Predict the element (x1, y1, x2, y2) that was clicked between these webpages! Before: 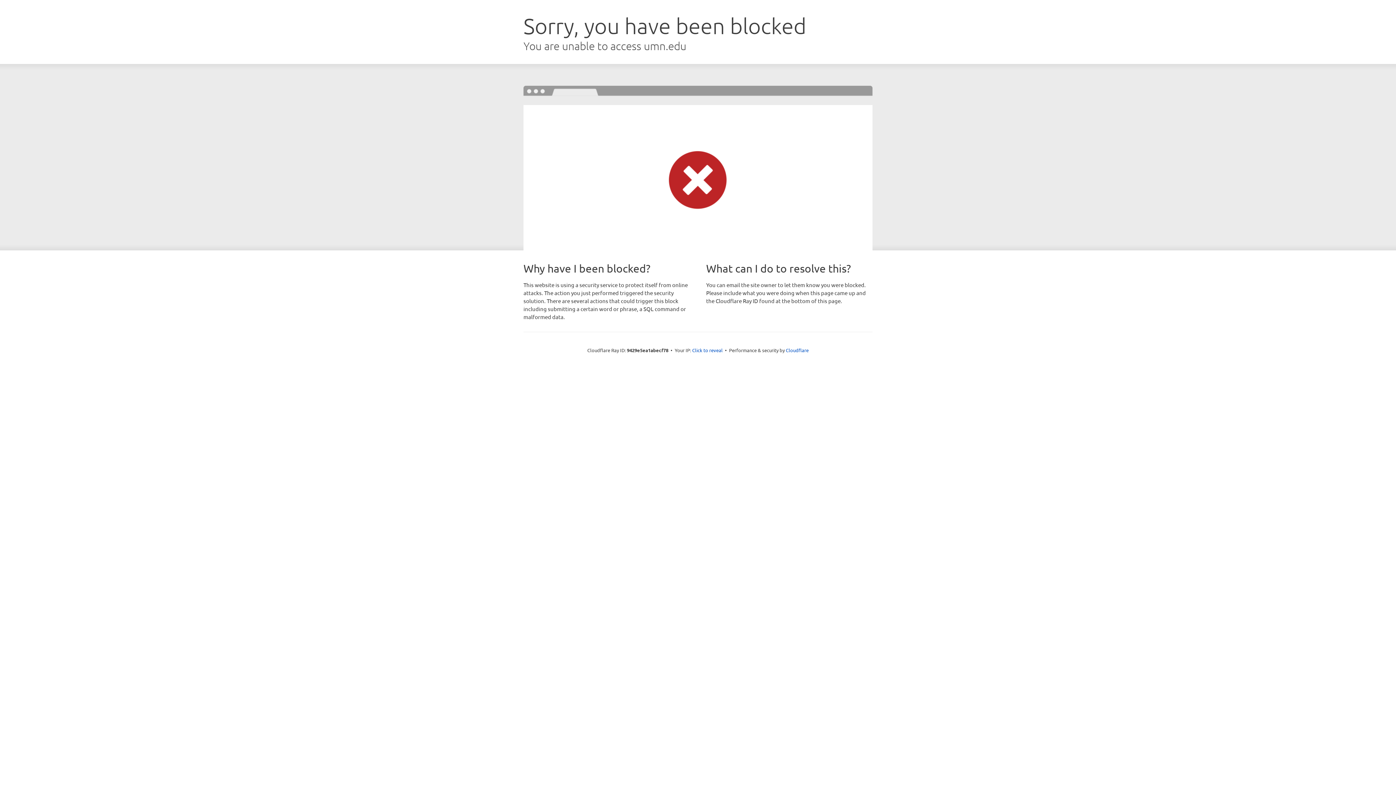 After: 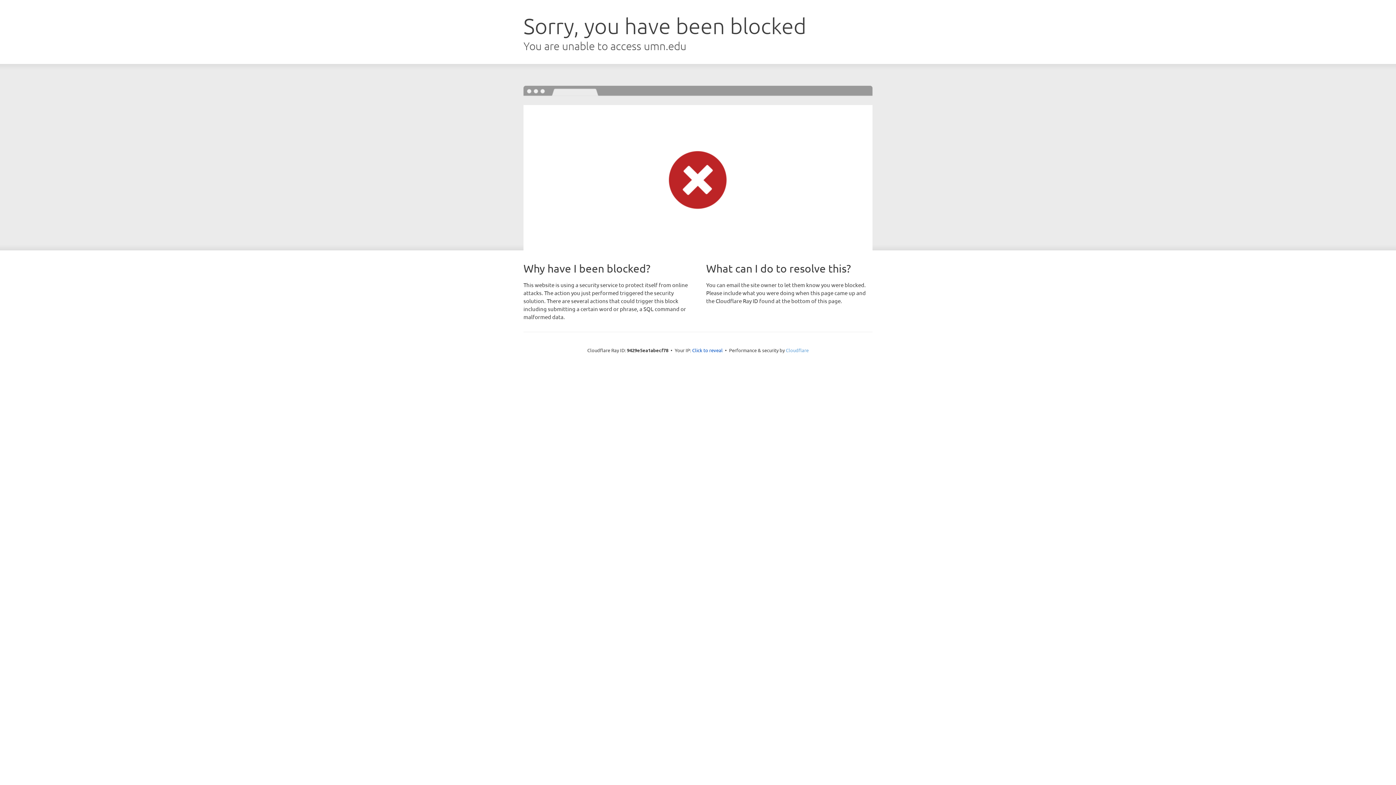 Action: bbox: (786, 347, 808, 353) label: Cloudflare